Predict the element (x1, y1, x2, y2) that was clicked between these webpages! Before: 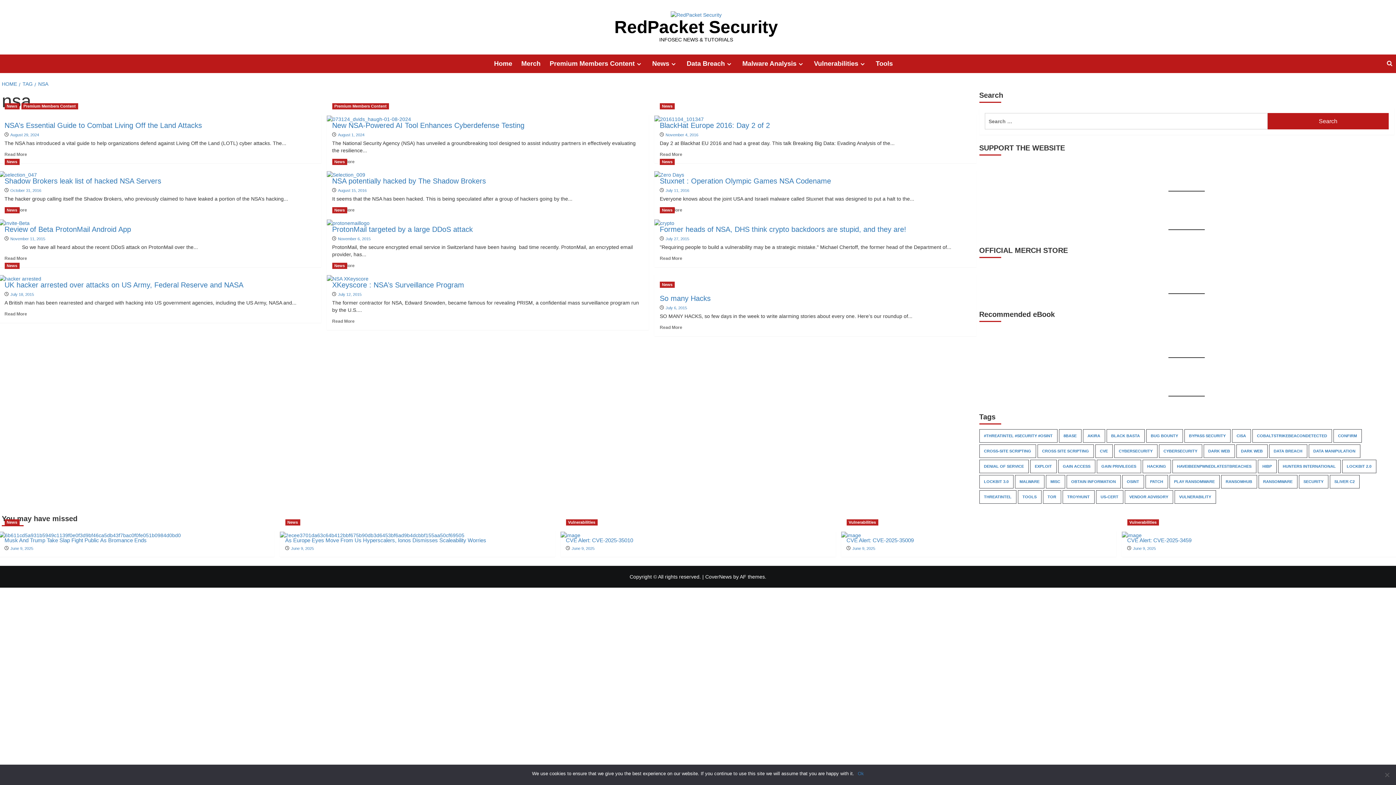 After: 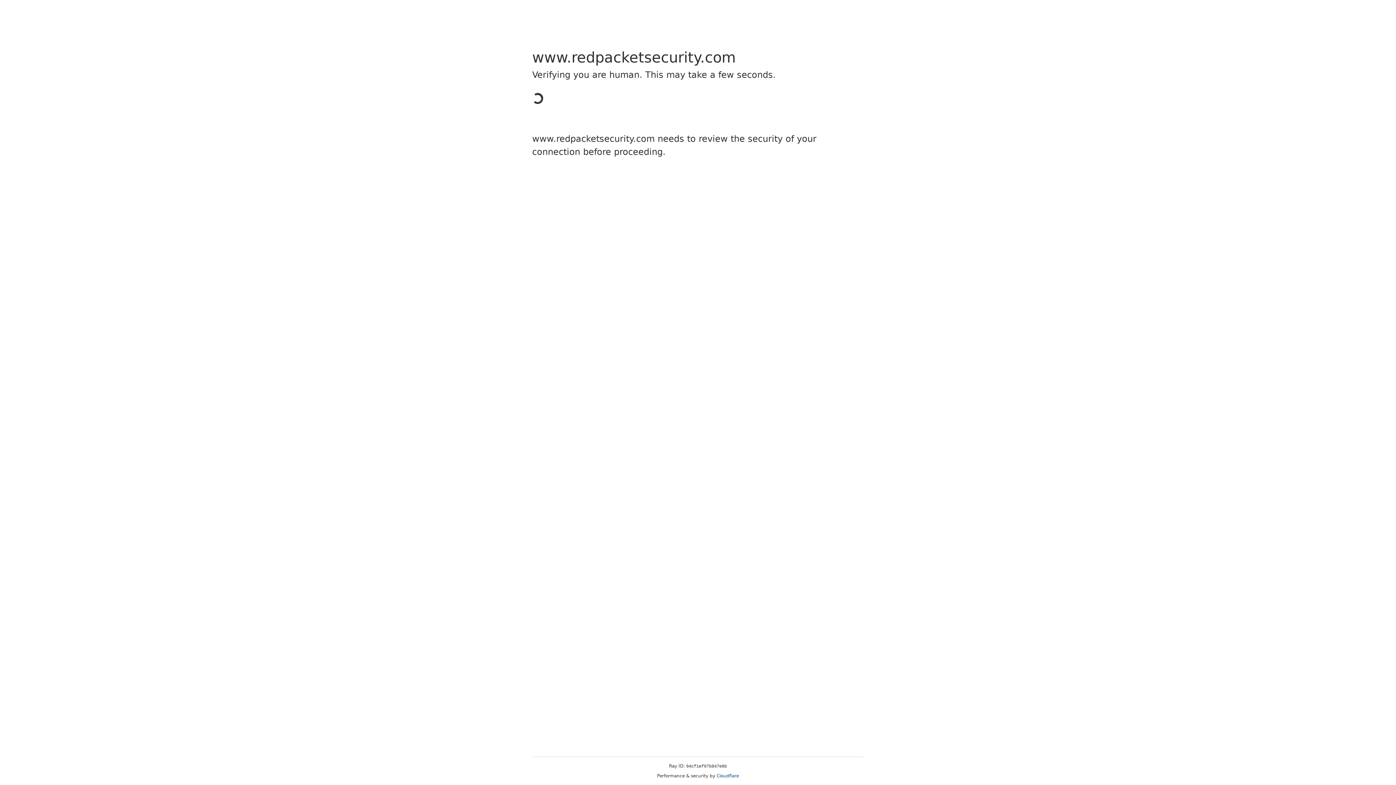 Action: bbox: (1106, 615, 1144, 629) label: Black Basta (427 items)